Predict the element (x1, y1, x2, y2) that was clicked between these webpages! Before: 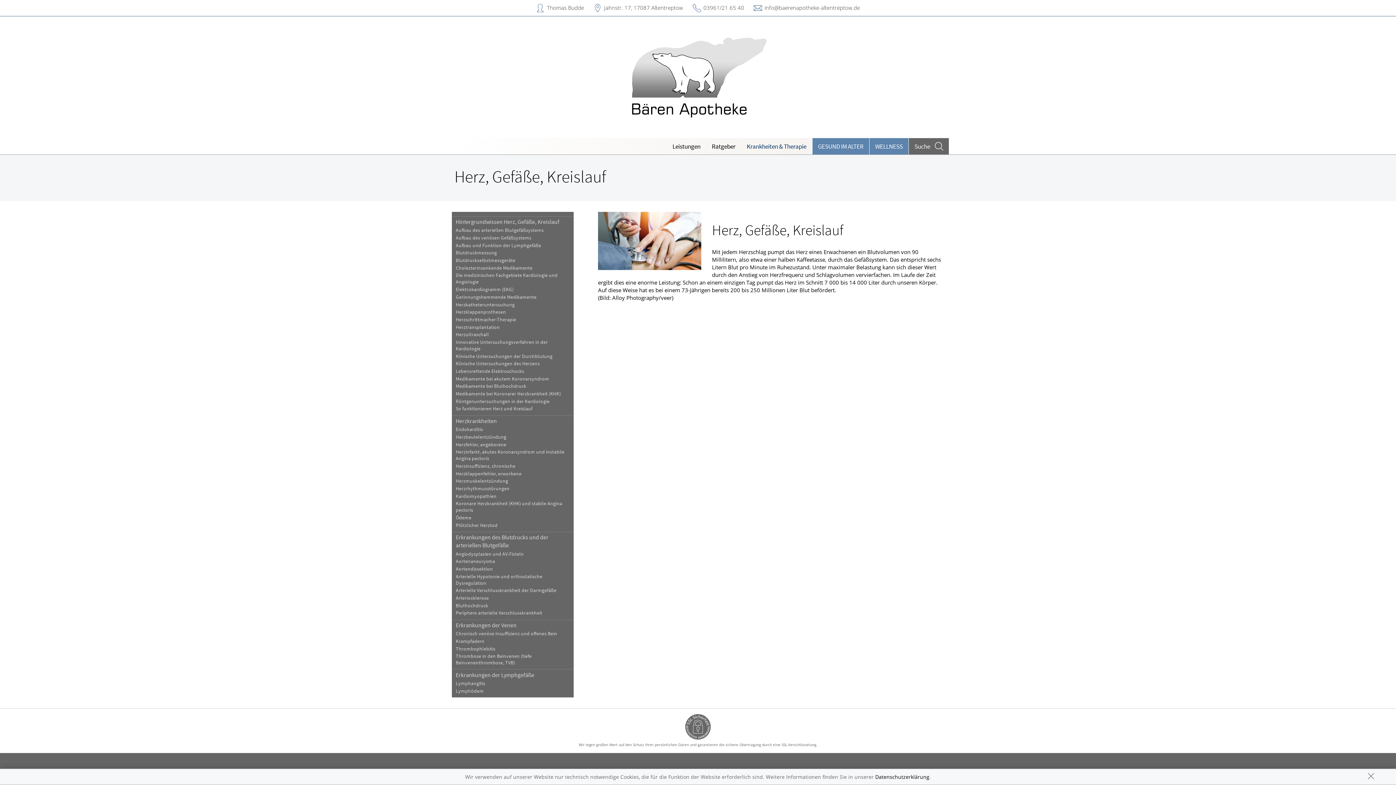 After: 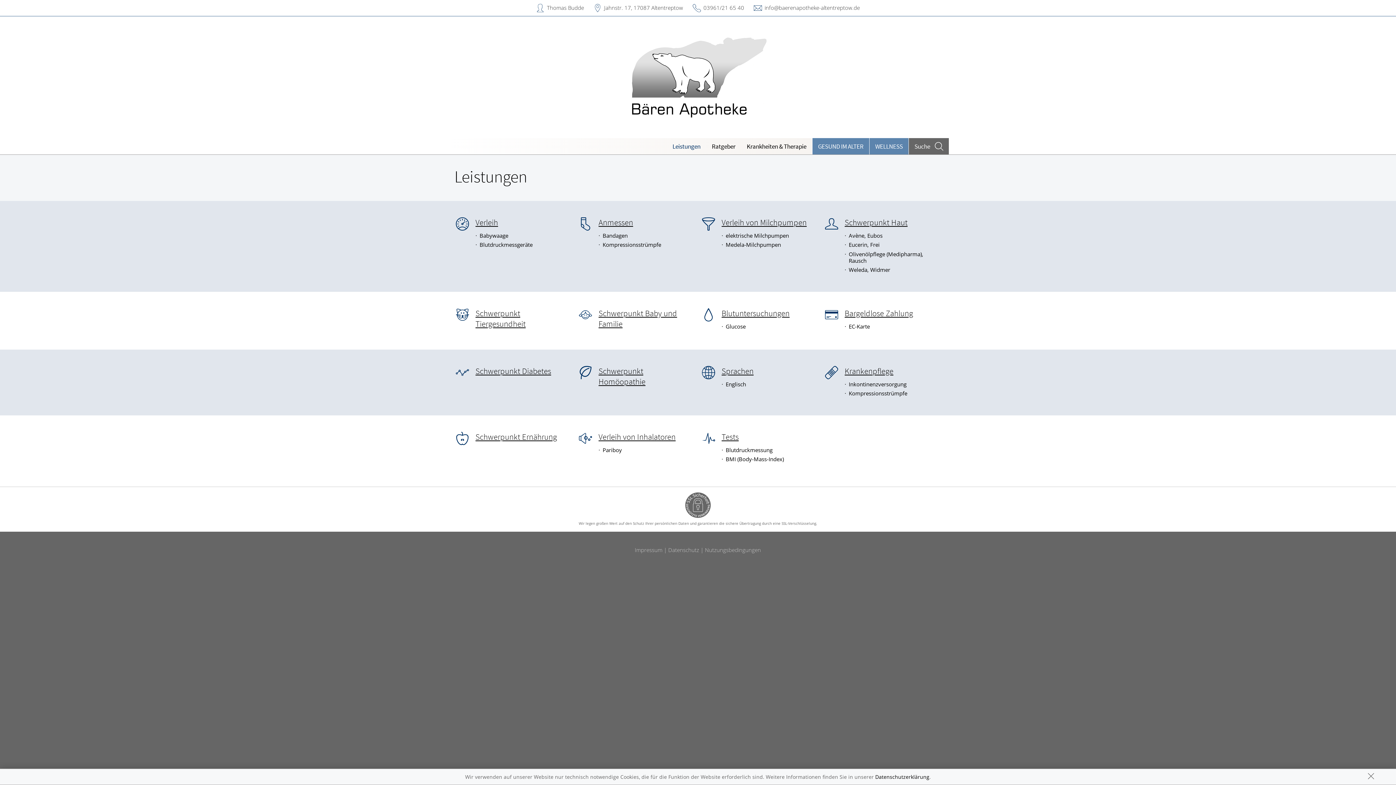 Action: bbox: (667, 138, 706, 154) label: Leistungen